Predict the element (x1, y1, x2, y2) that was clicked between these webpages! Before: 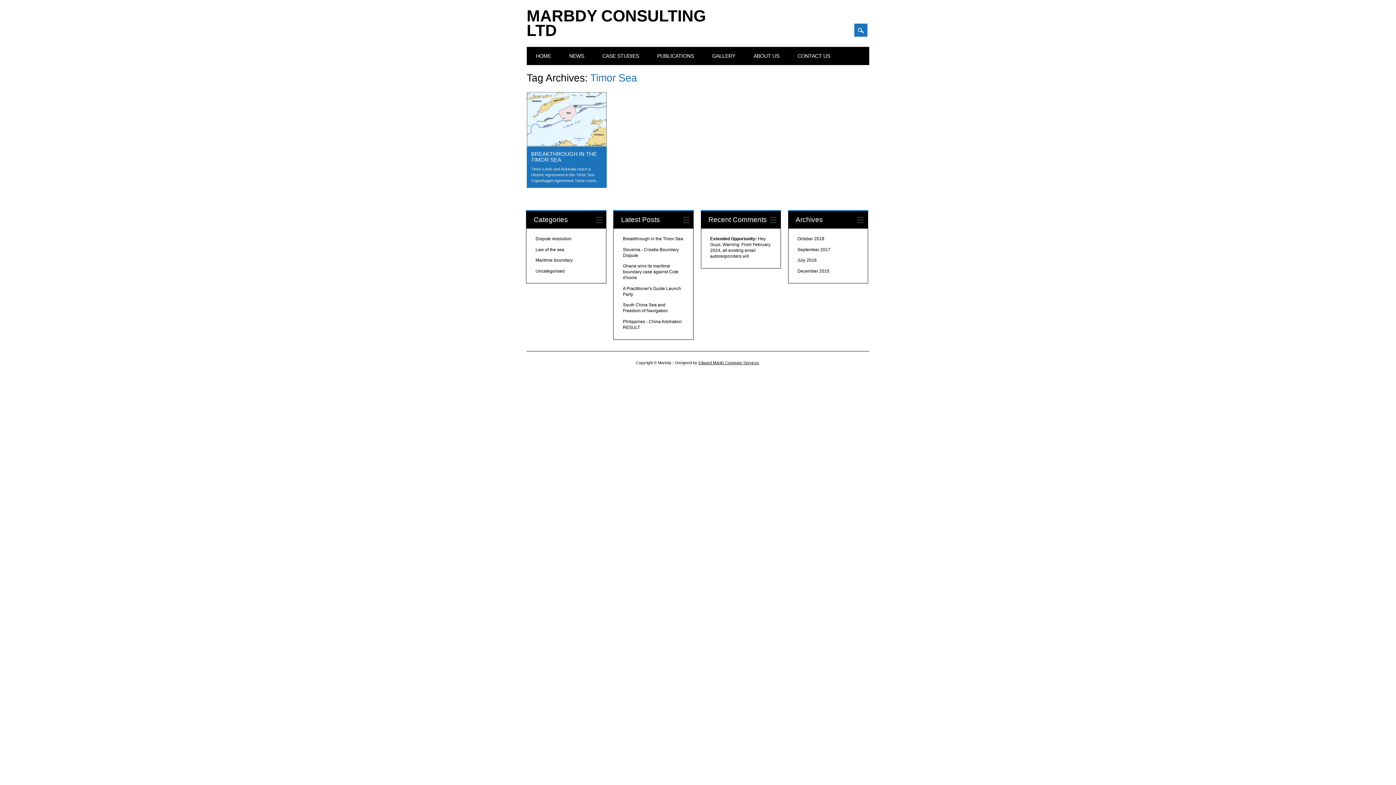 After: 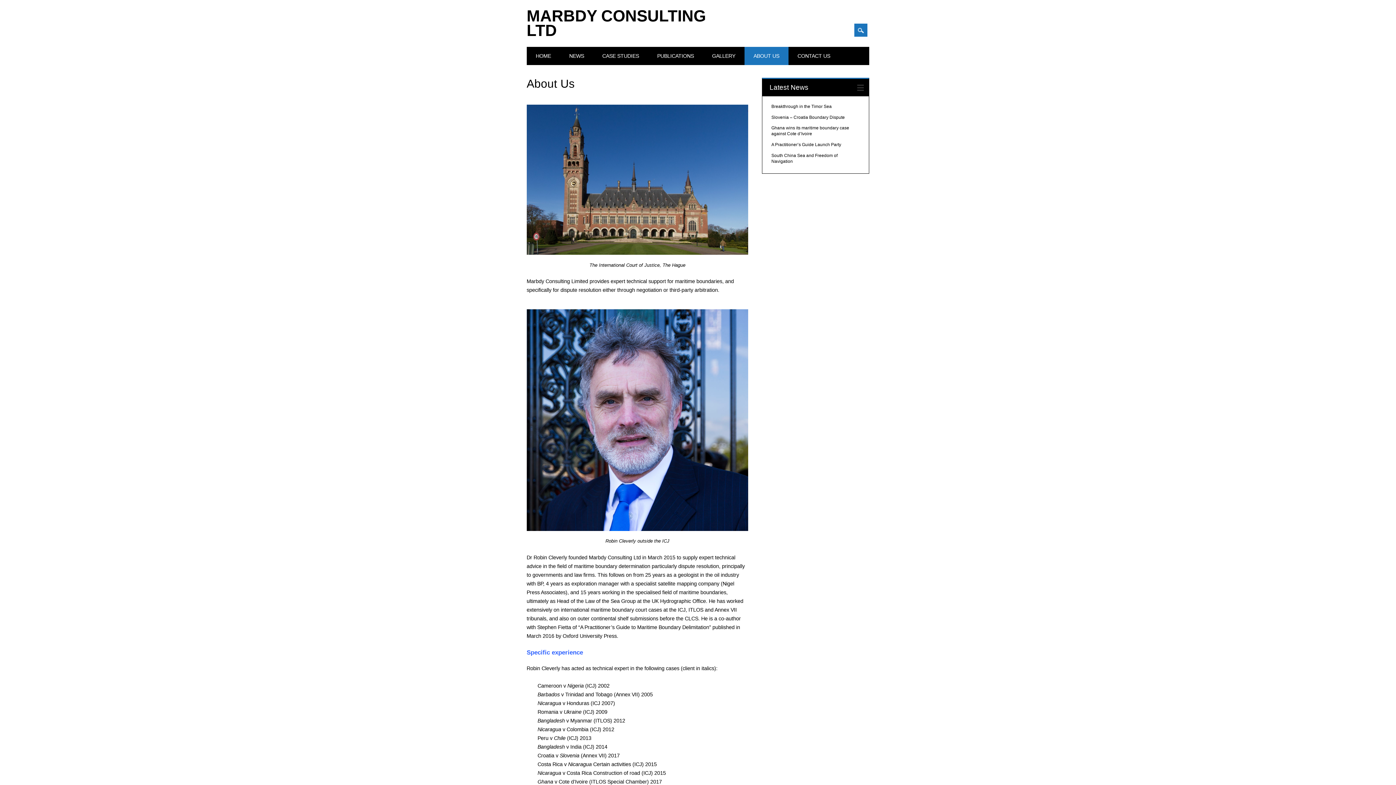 Action: label: ABOUT US bbox: (744, 46, 788, 65)